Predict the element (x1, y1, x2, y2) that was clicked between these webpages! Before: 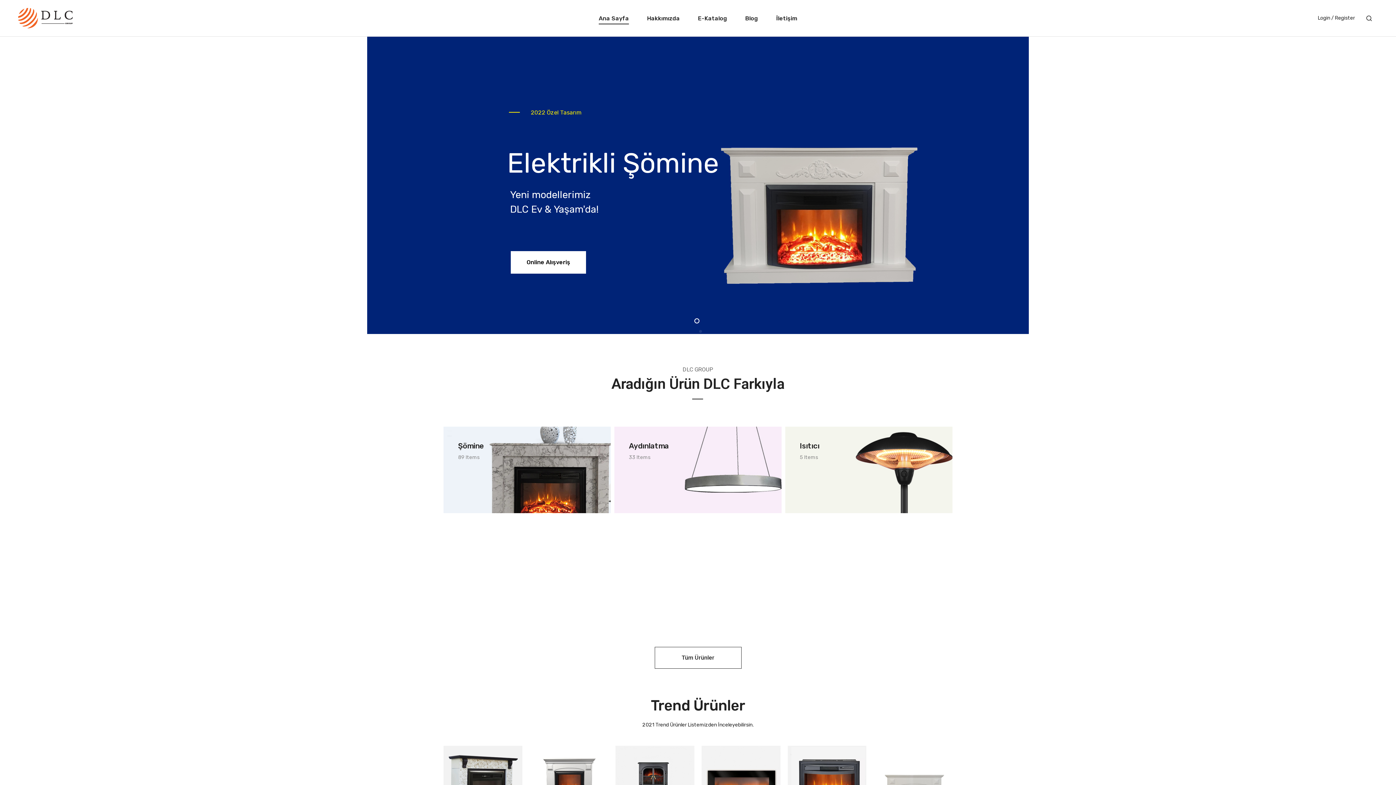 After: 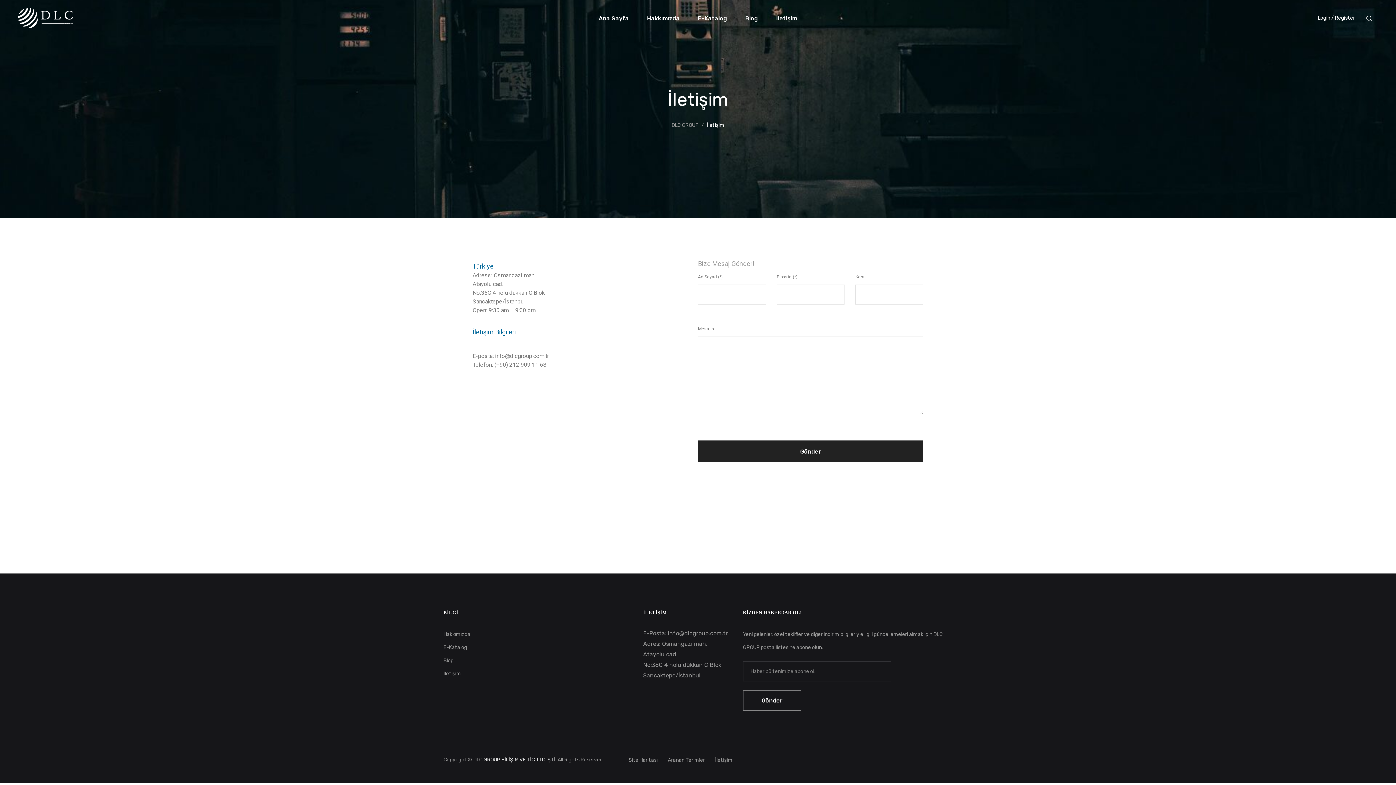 Action: bbox: (767, 7, 797, 28) label: İletişim